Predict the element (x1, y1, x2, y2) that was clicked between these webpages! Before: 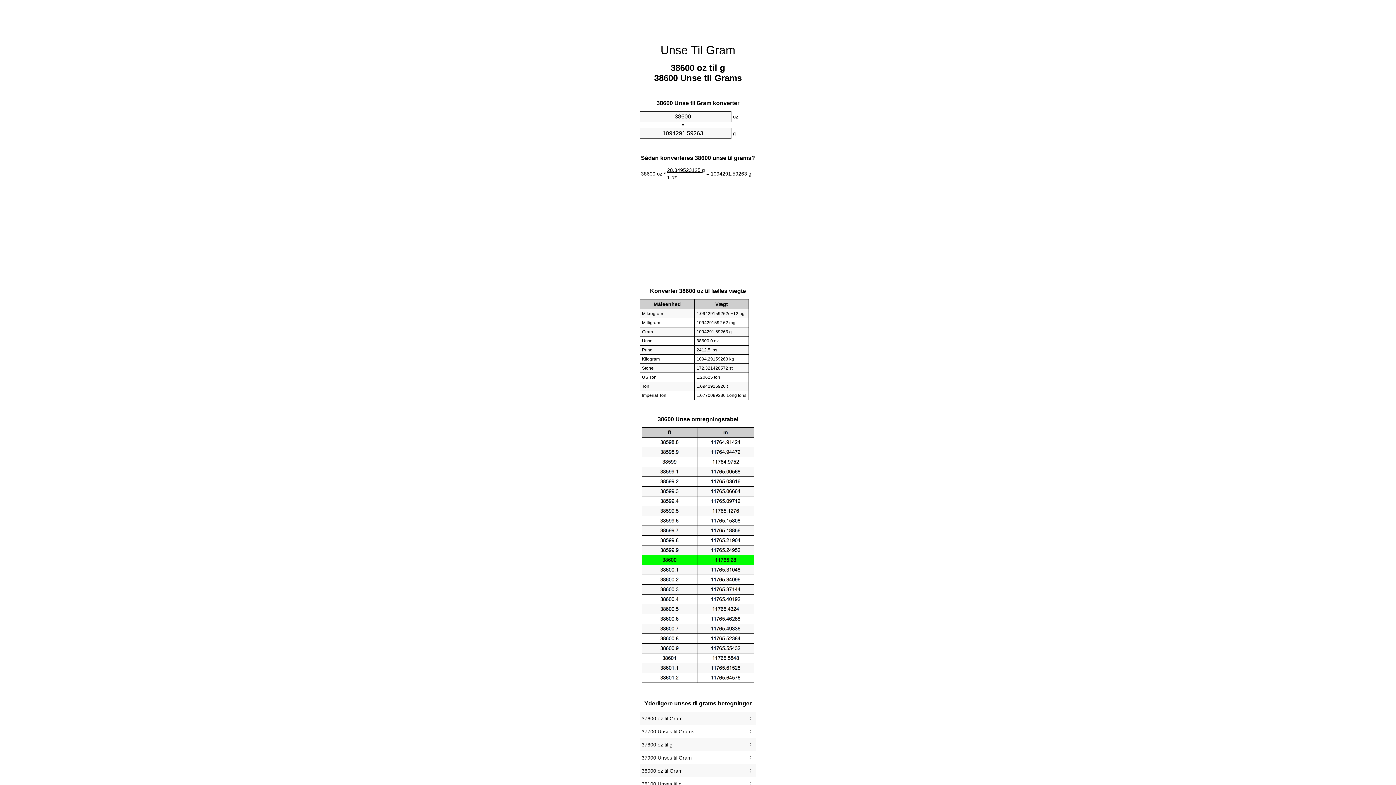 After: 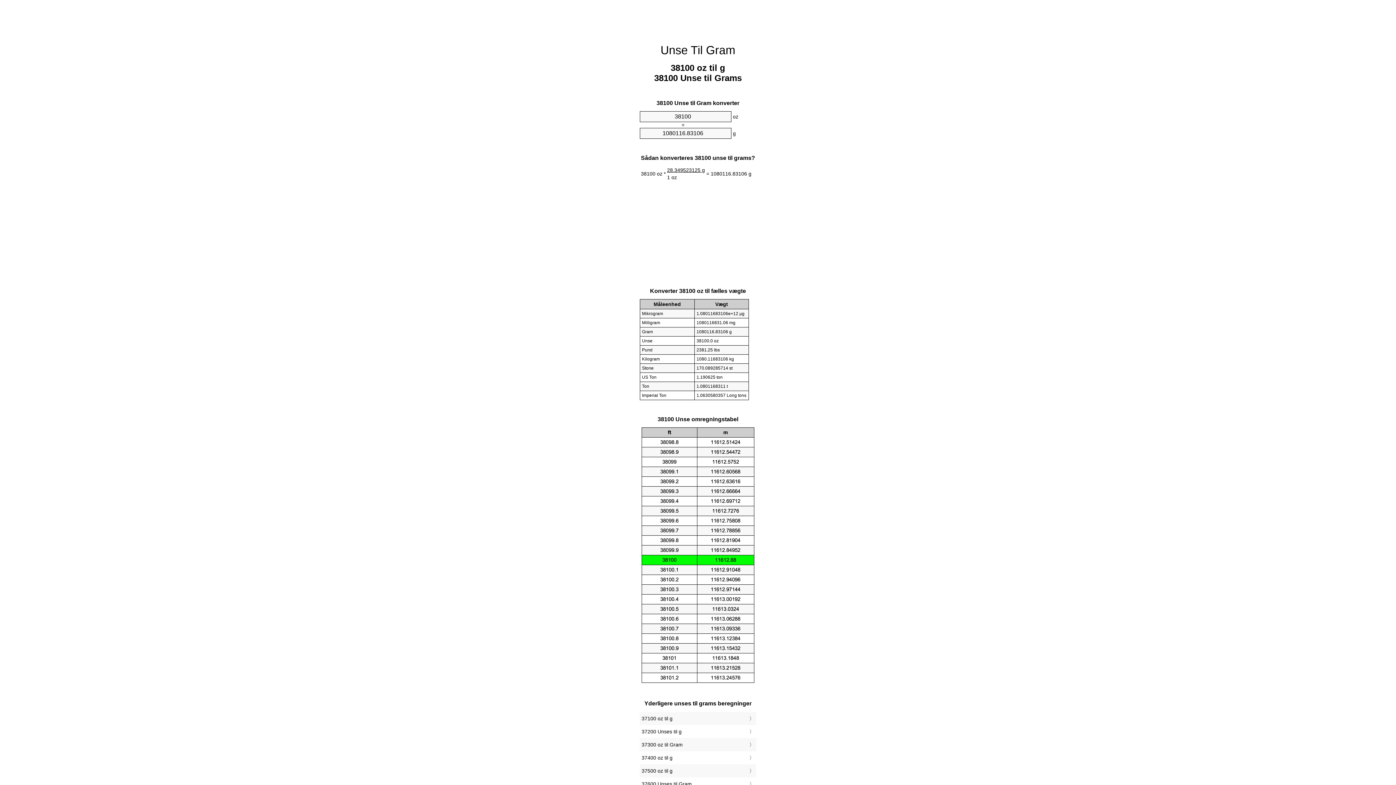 Action: label: 38100 Unses til g bbox: (641, 779, 754, 789)